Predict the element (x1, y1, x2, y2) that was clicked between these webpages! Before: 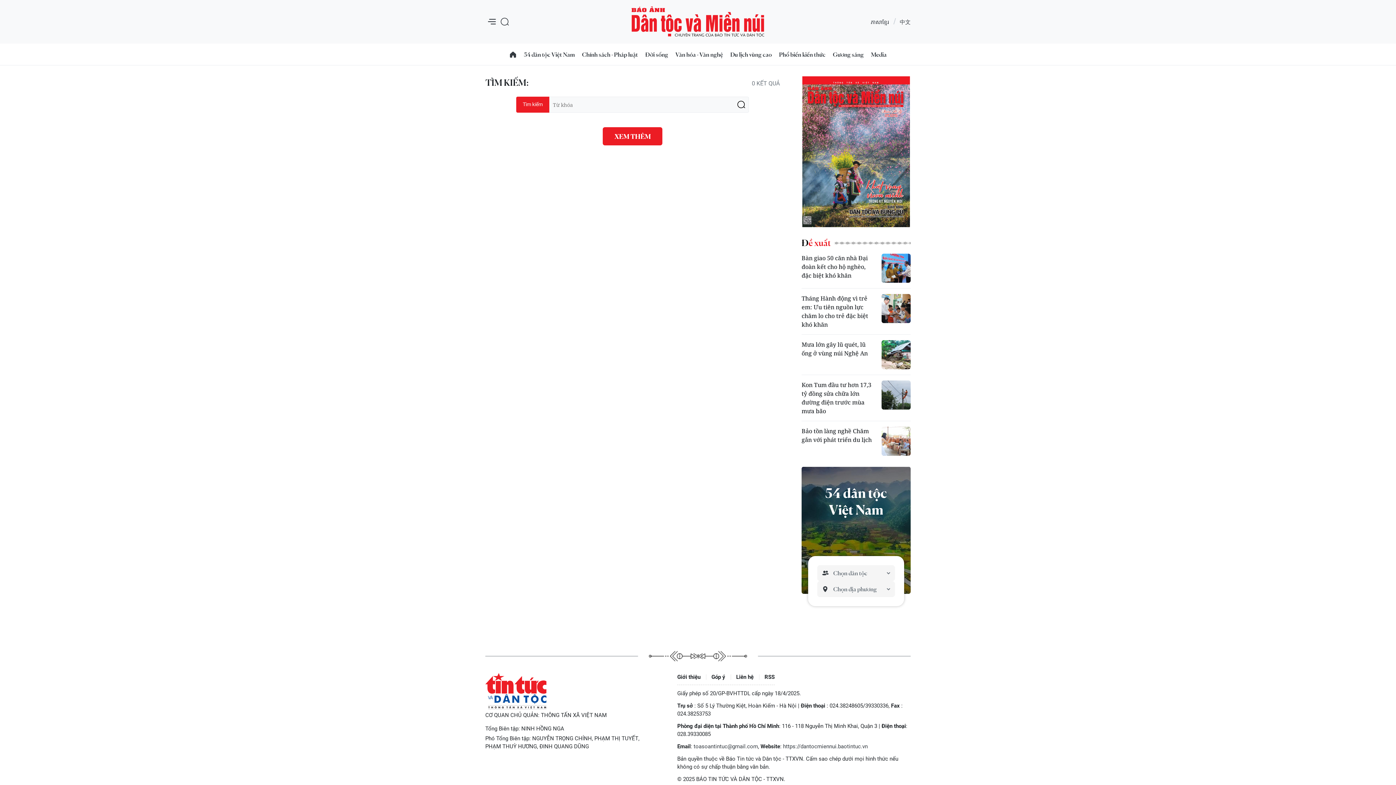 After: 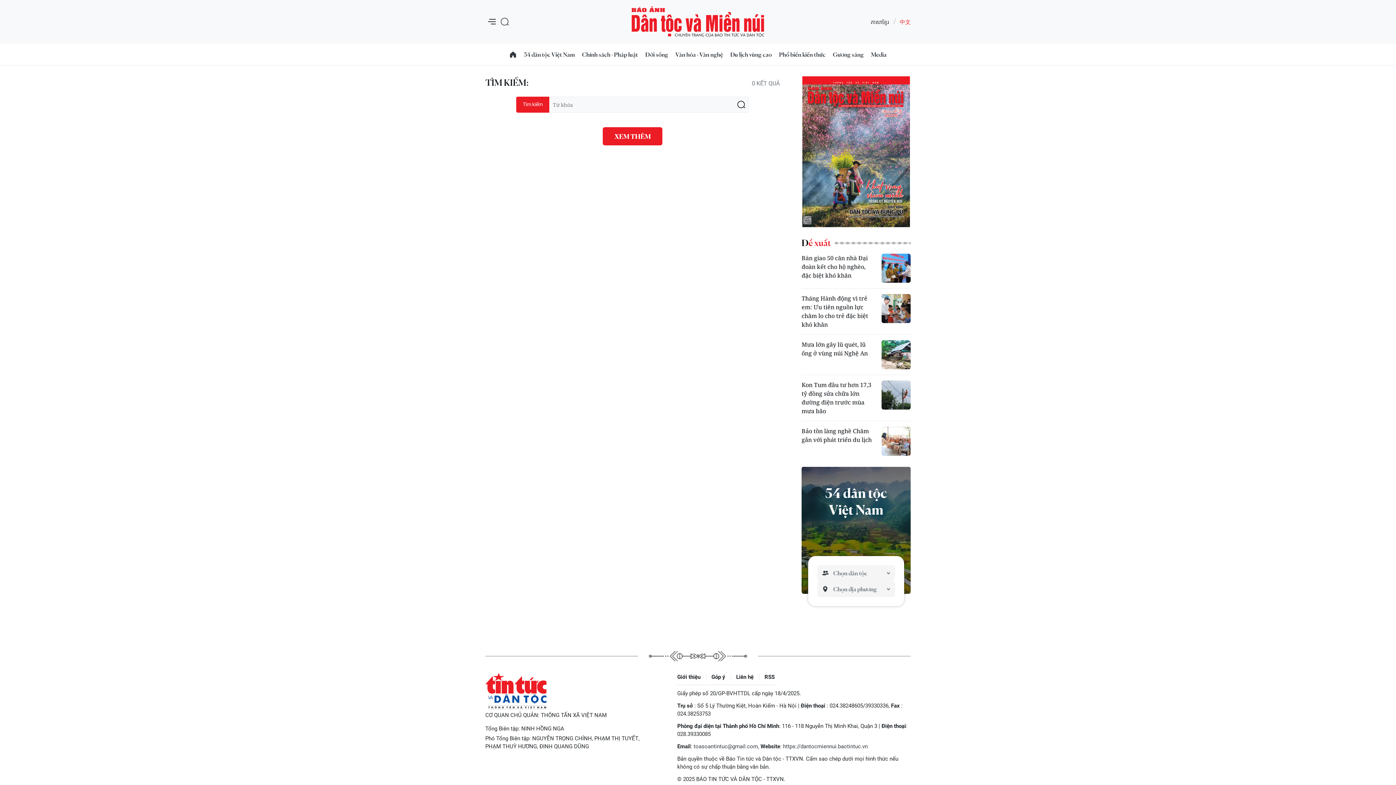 Action: label: 中文 bbox: (889, 17, 910, 25)